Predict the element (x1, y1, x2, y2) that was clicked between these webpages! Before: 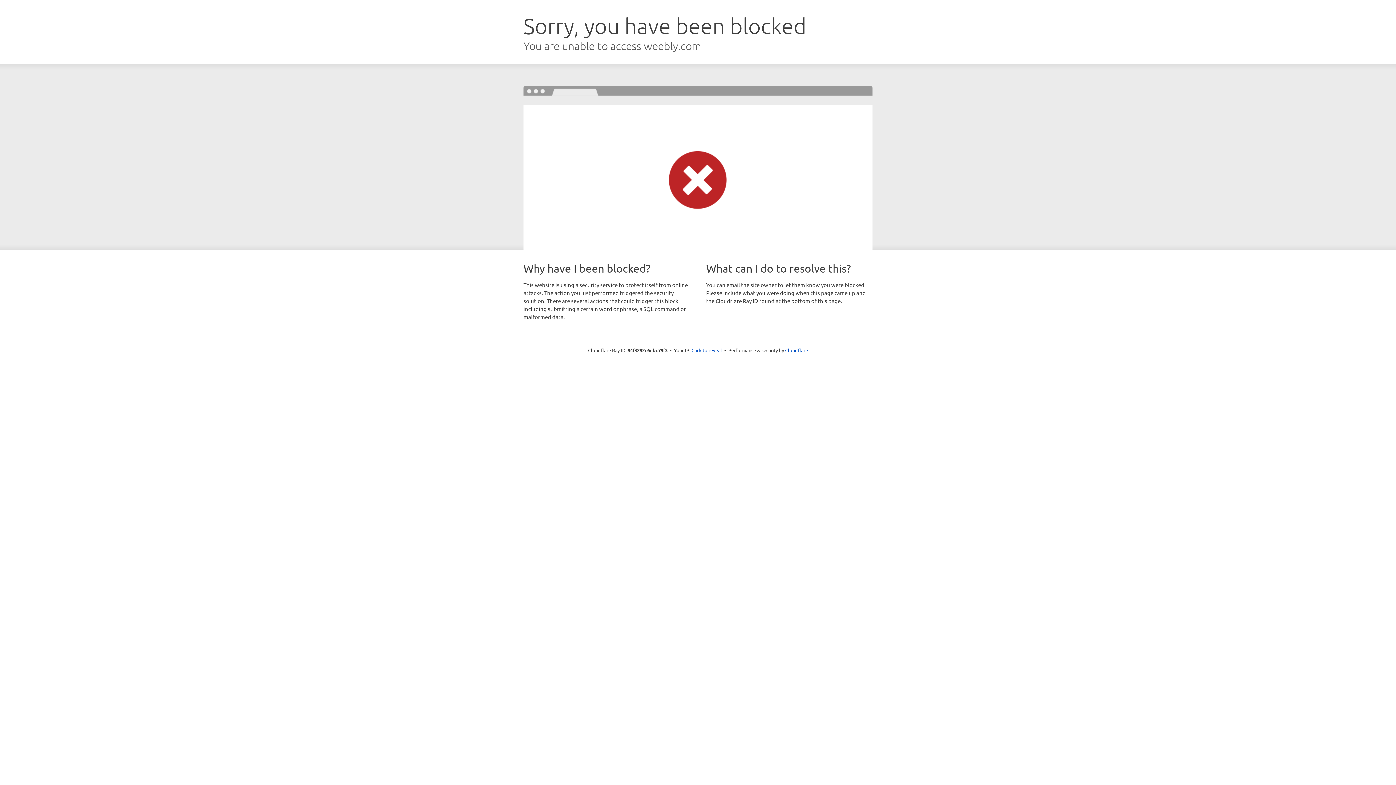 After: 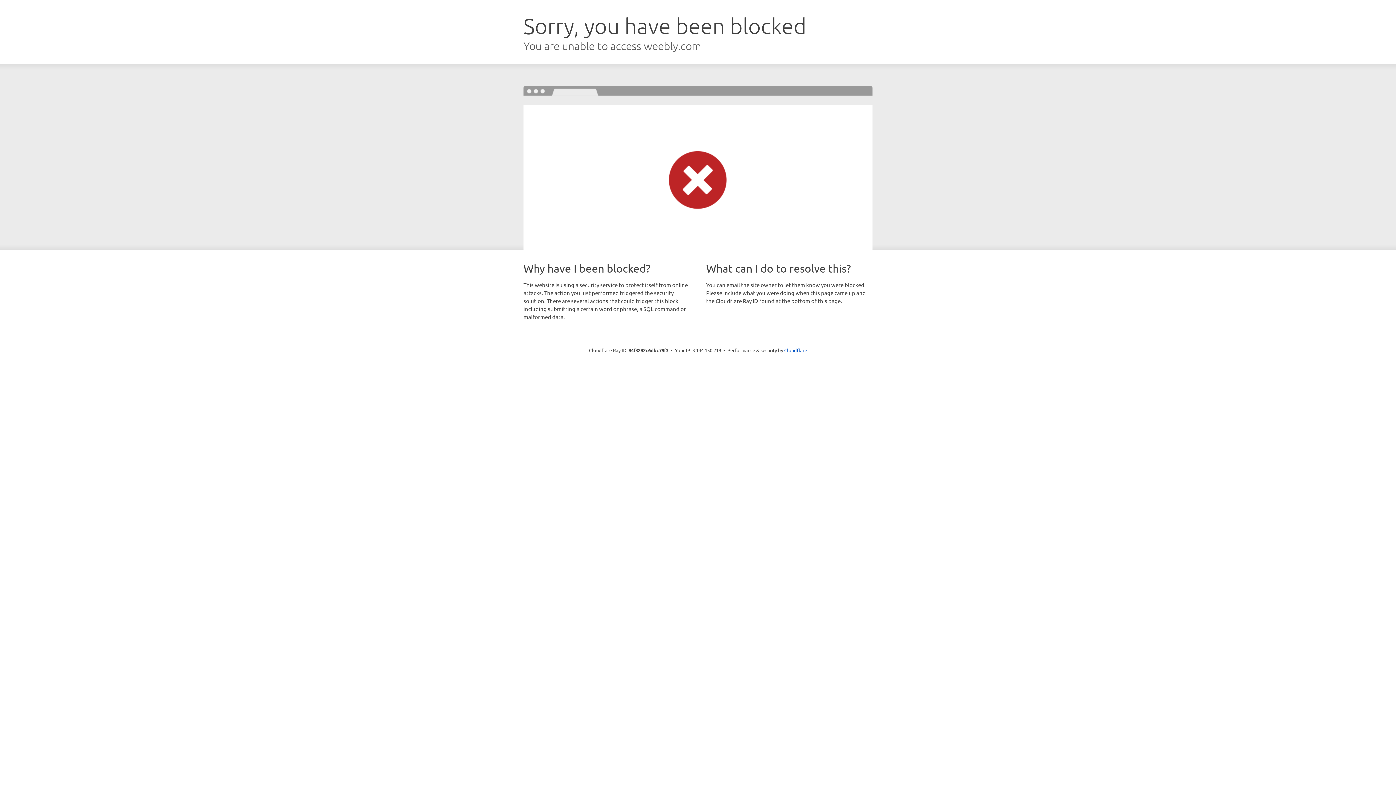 Action: bbox: (691, 346, 722, 353) label: Click to reveal